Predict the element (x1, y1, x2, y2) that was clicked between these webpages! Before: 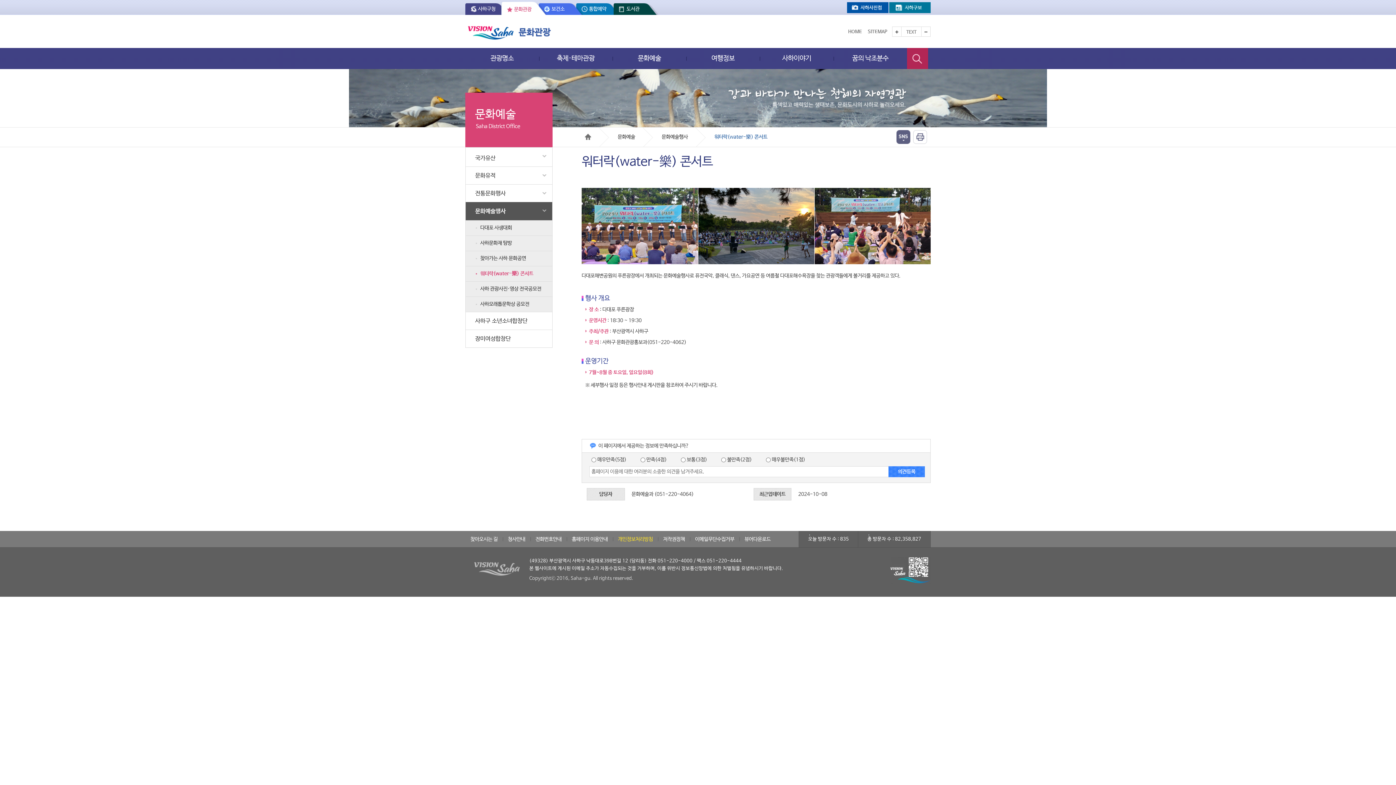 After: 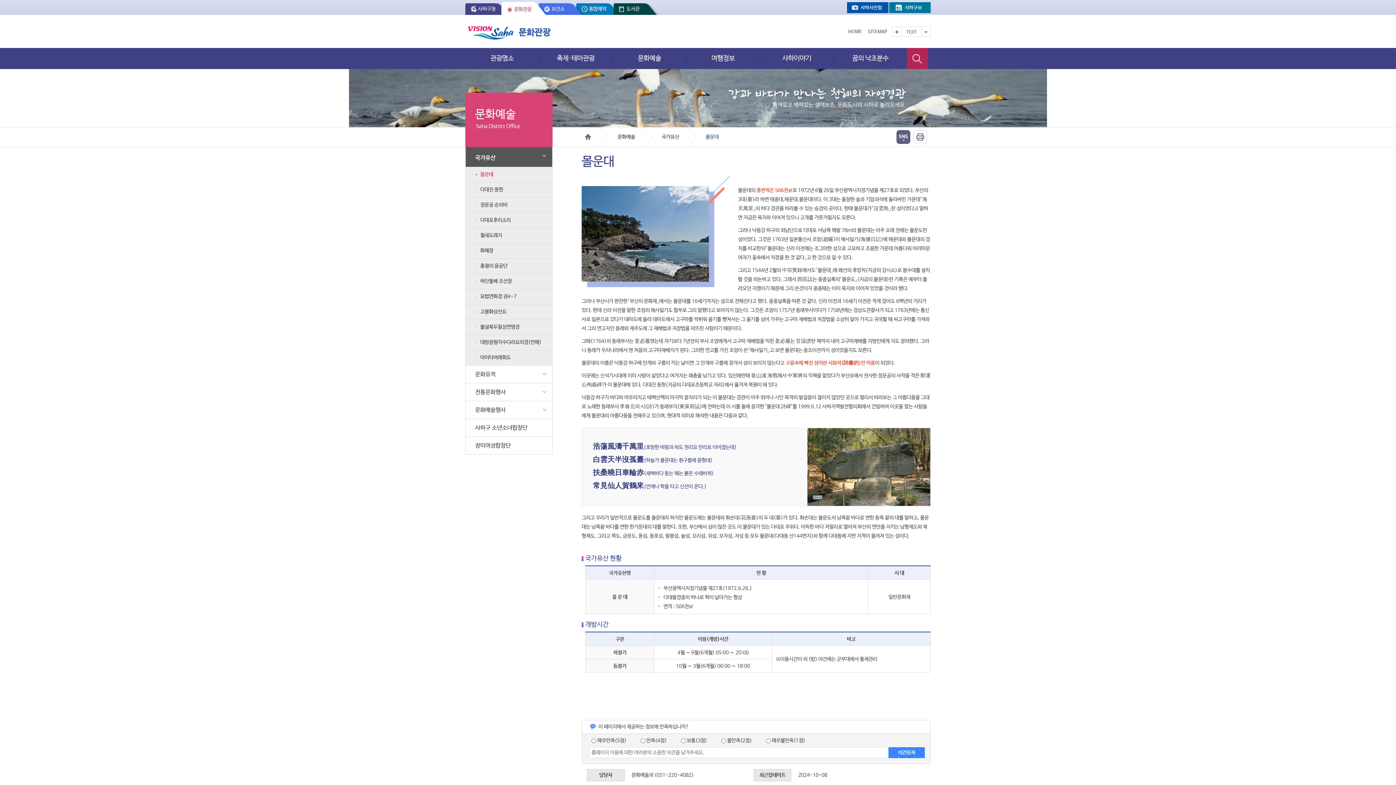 Action: bbox: (612, 48, 686, 69) label: 문화예술